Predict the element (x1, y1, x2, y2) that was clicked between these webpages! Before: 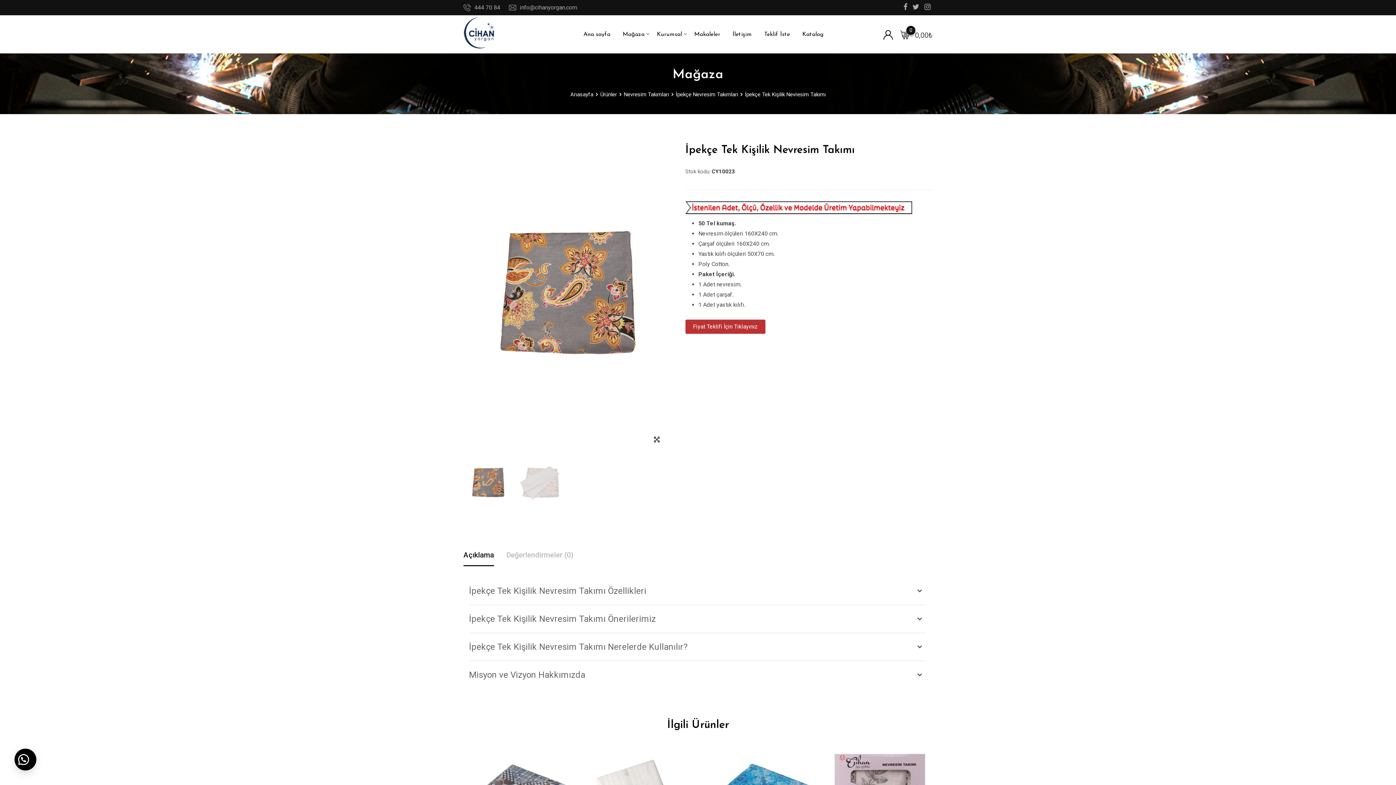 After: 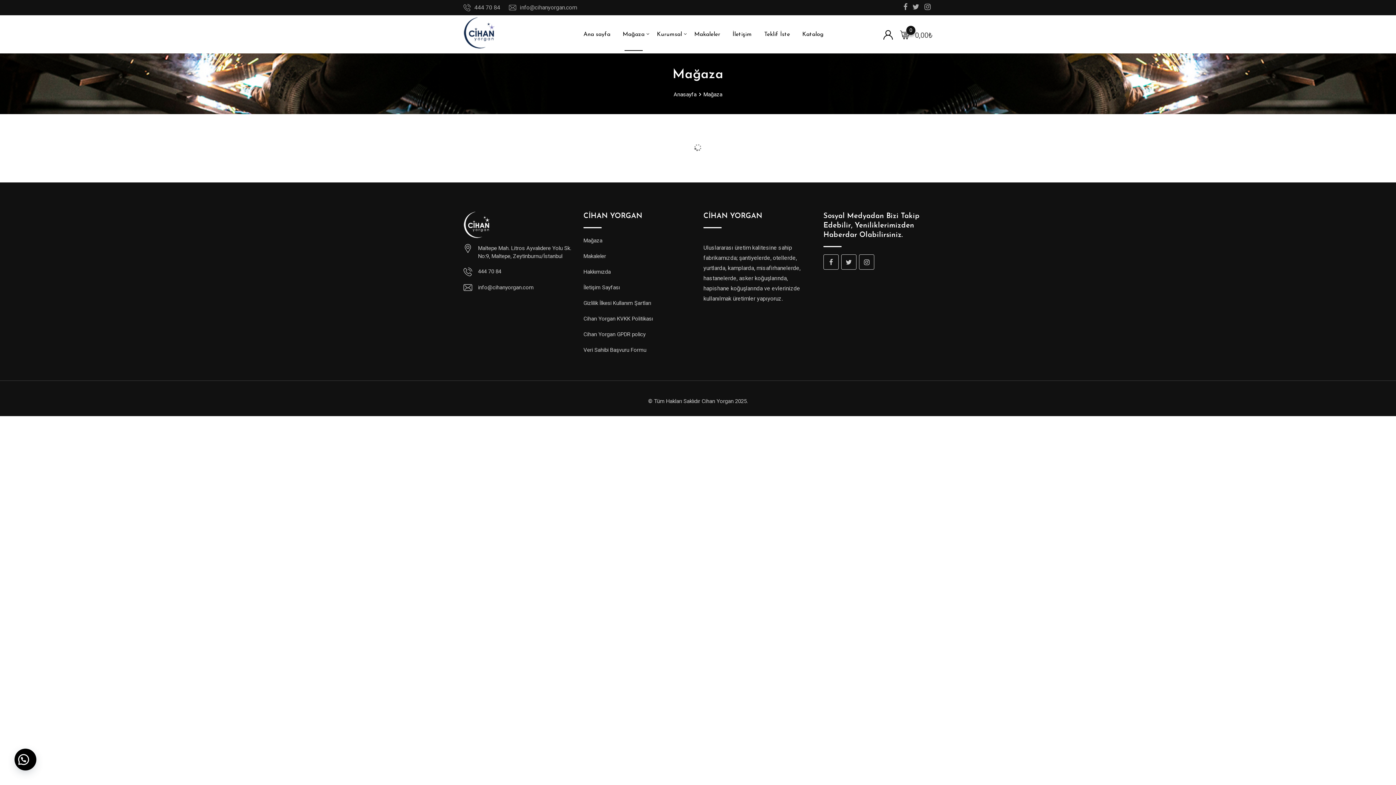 Action: bbox: (617, 18, 650, 50) label: Mağaza